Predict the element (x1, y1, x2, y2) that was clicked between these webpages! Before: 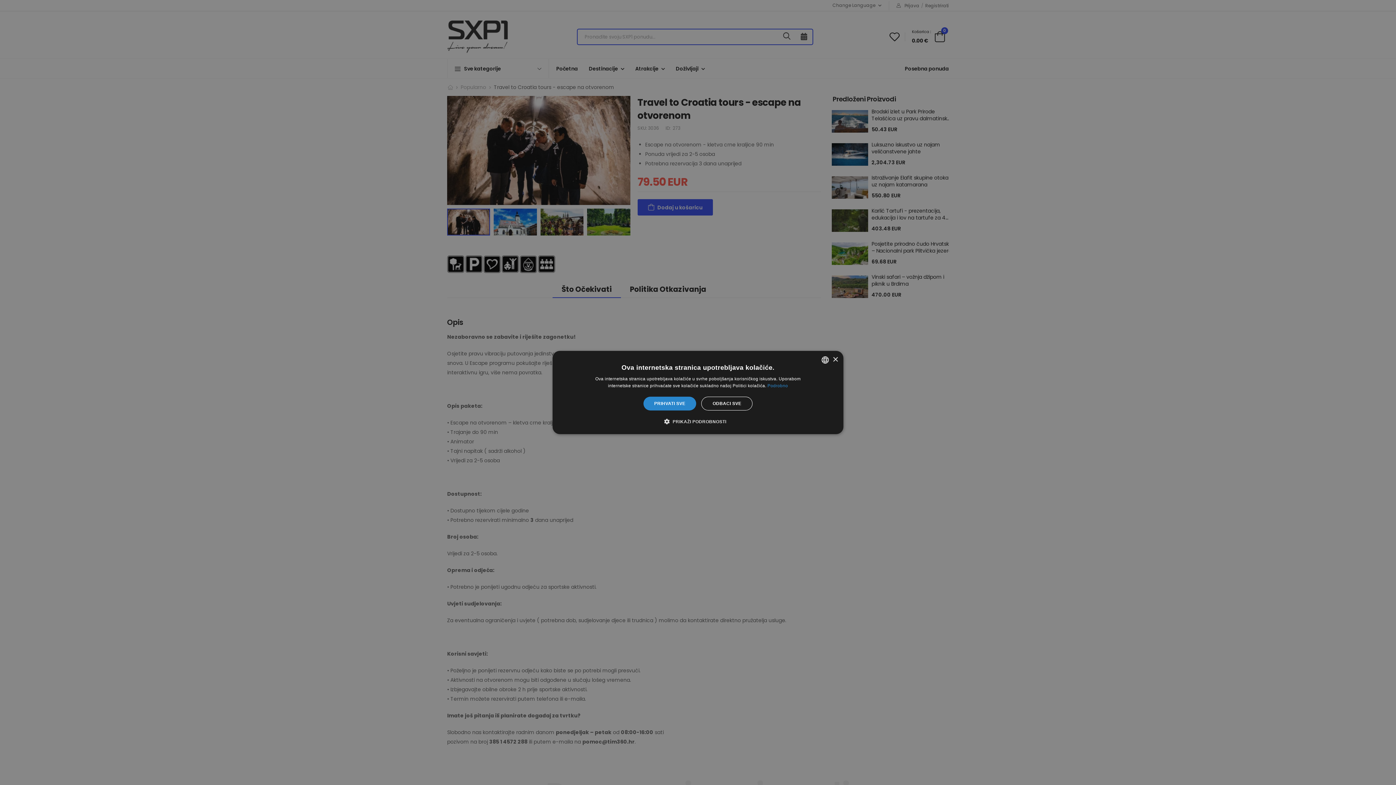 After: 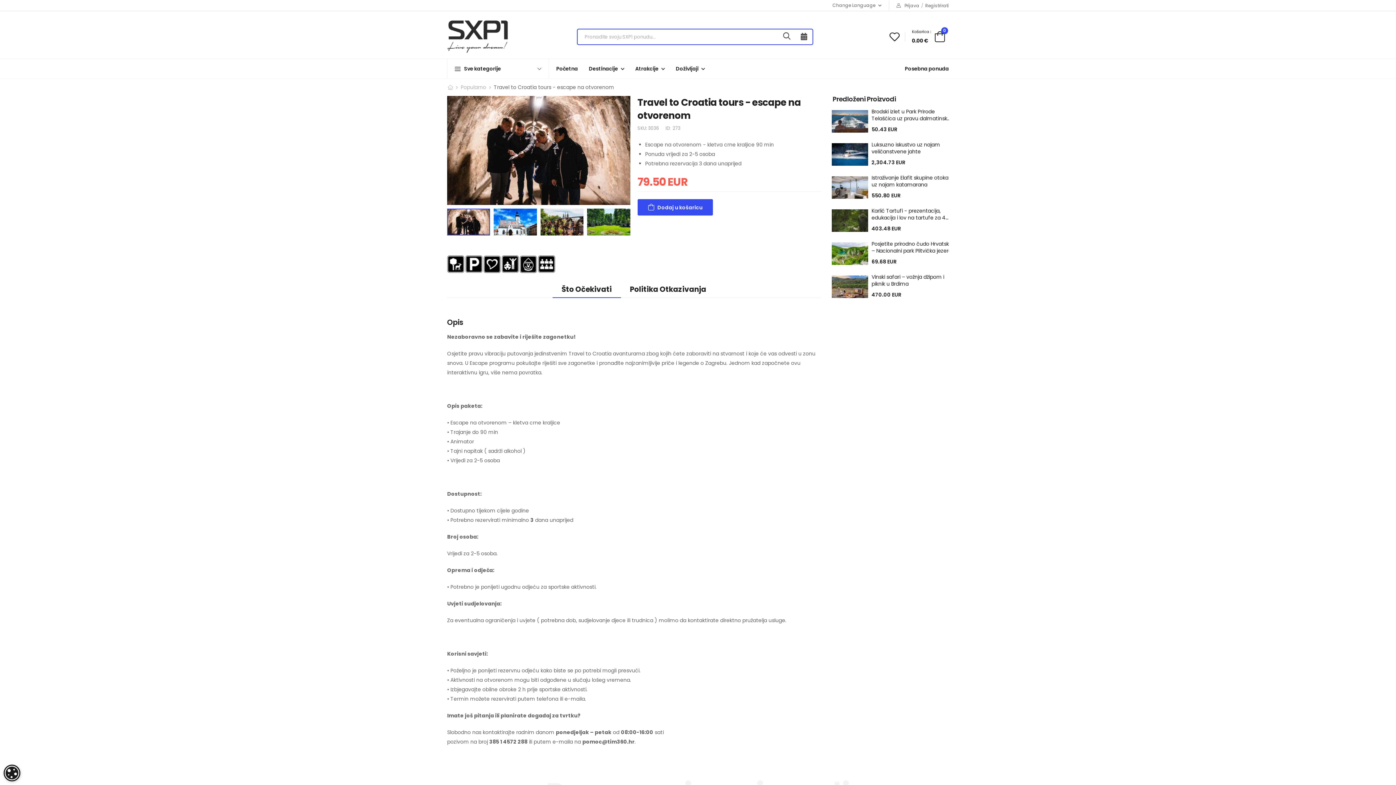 Action: bbox: (643, 396, 696, 410) label: PRIHVATI SVE